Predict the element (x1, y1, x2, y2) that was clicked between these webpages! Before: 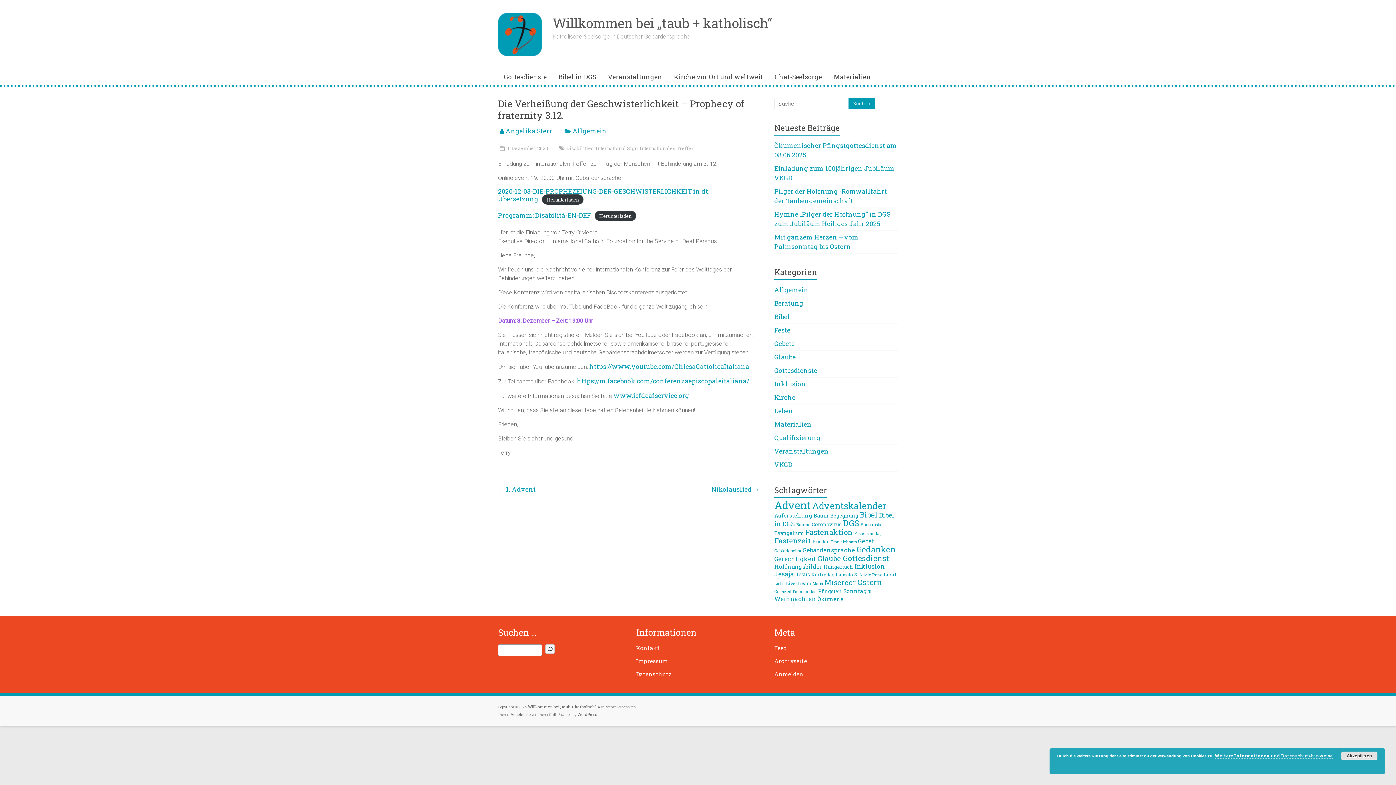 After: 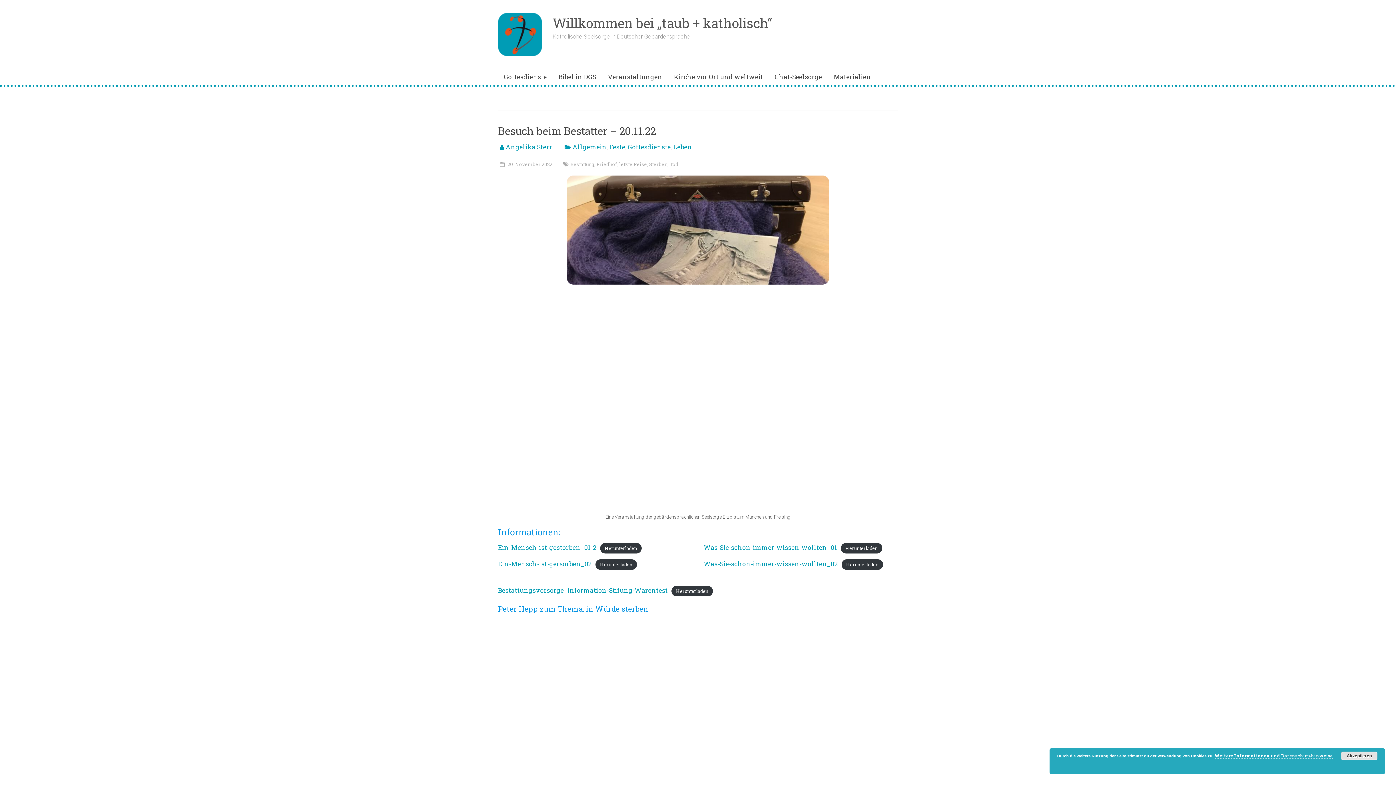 Action: label: letzte Reise (7 Einträge) bbox: (860, 572, 882, 577)